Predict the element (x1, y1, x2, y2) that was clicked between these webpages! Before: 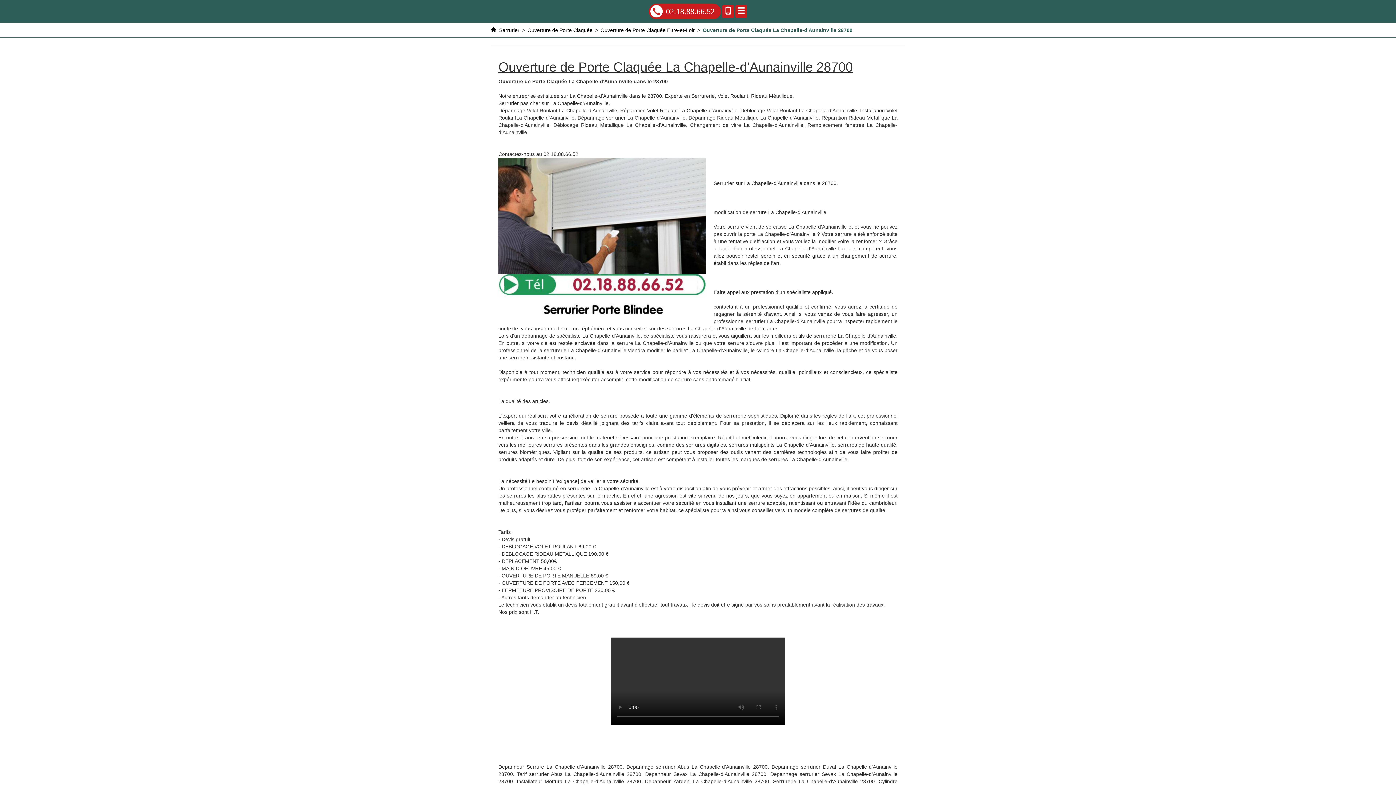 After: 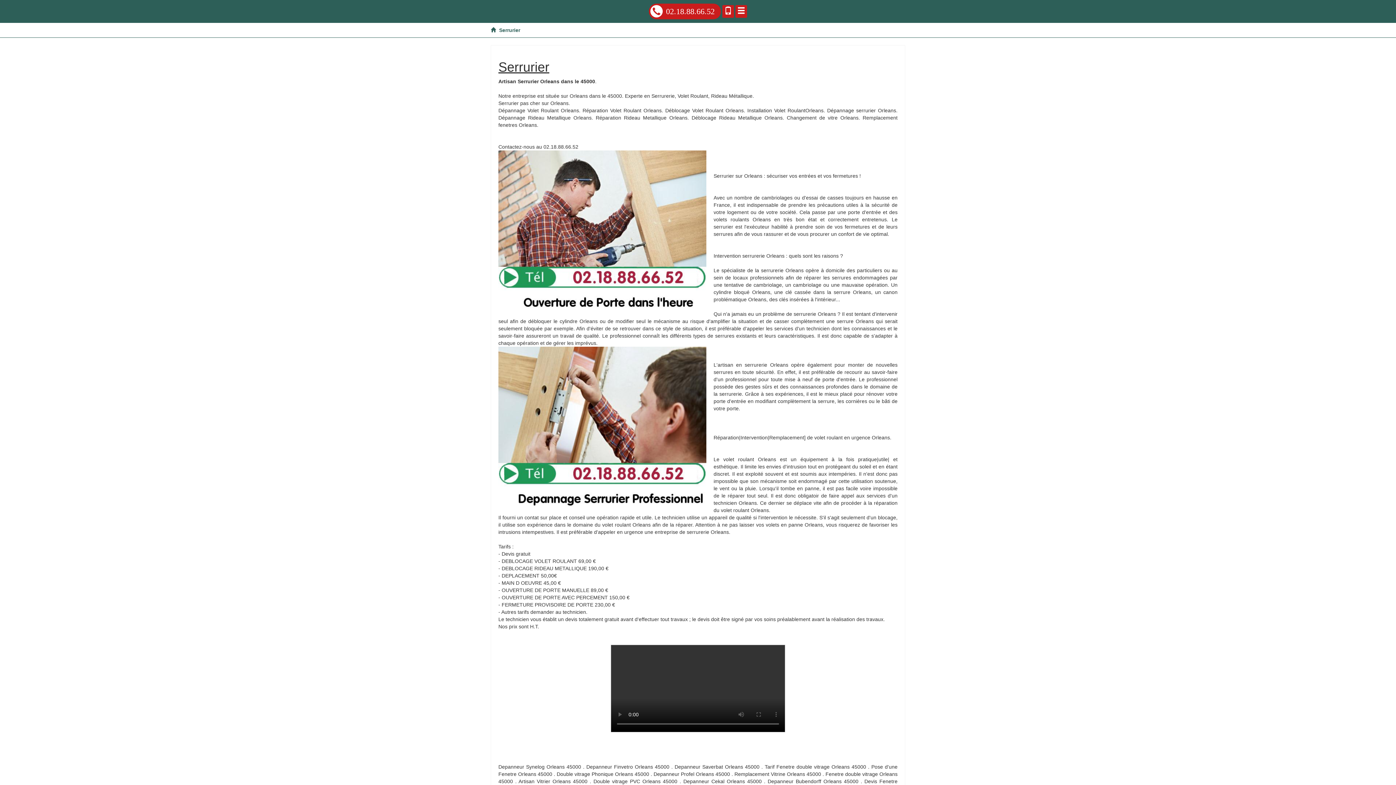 Action: bbox: (490, 27, 519, 33) label:  Serrurier